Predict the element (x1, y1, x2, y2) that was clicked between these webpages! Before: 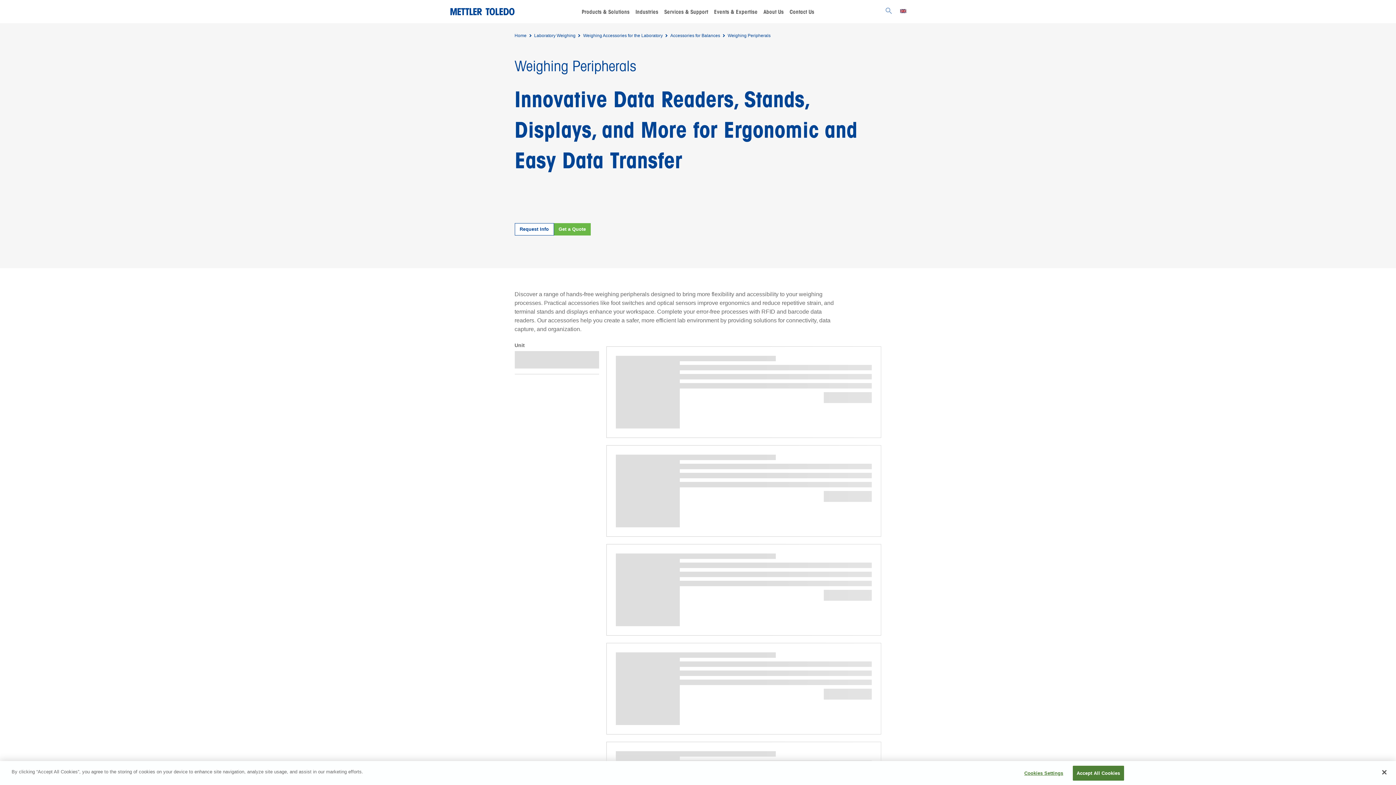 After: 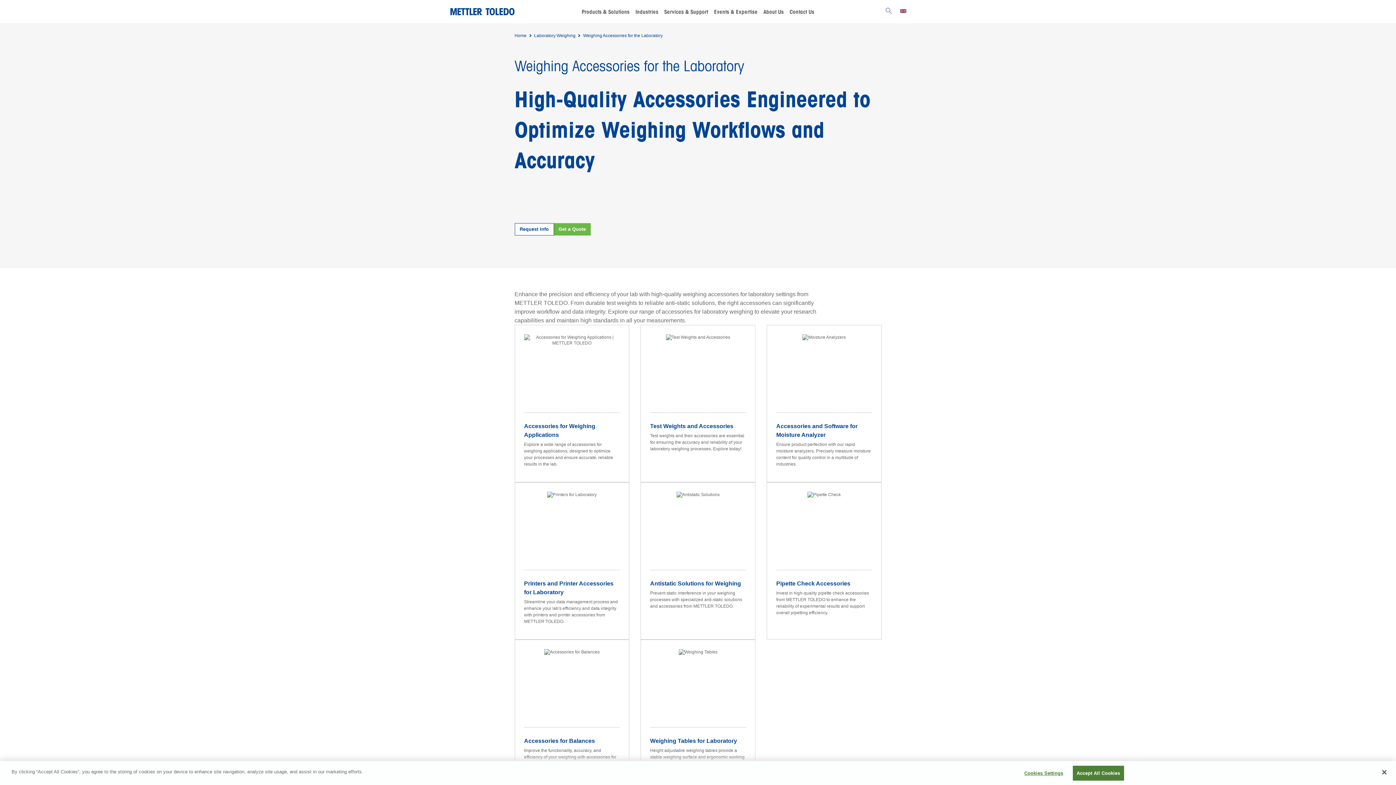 Action: label: Weighing Accessories for the Laboratory bbox: (583, 32, 668, 38)